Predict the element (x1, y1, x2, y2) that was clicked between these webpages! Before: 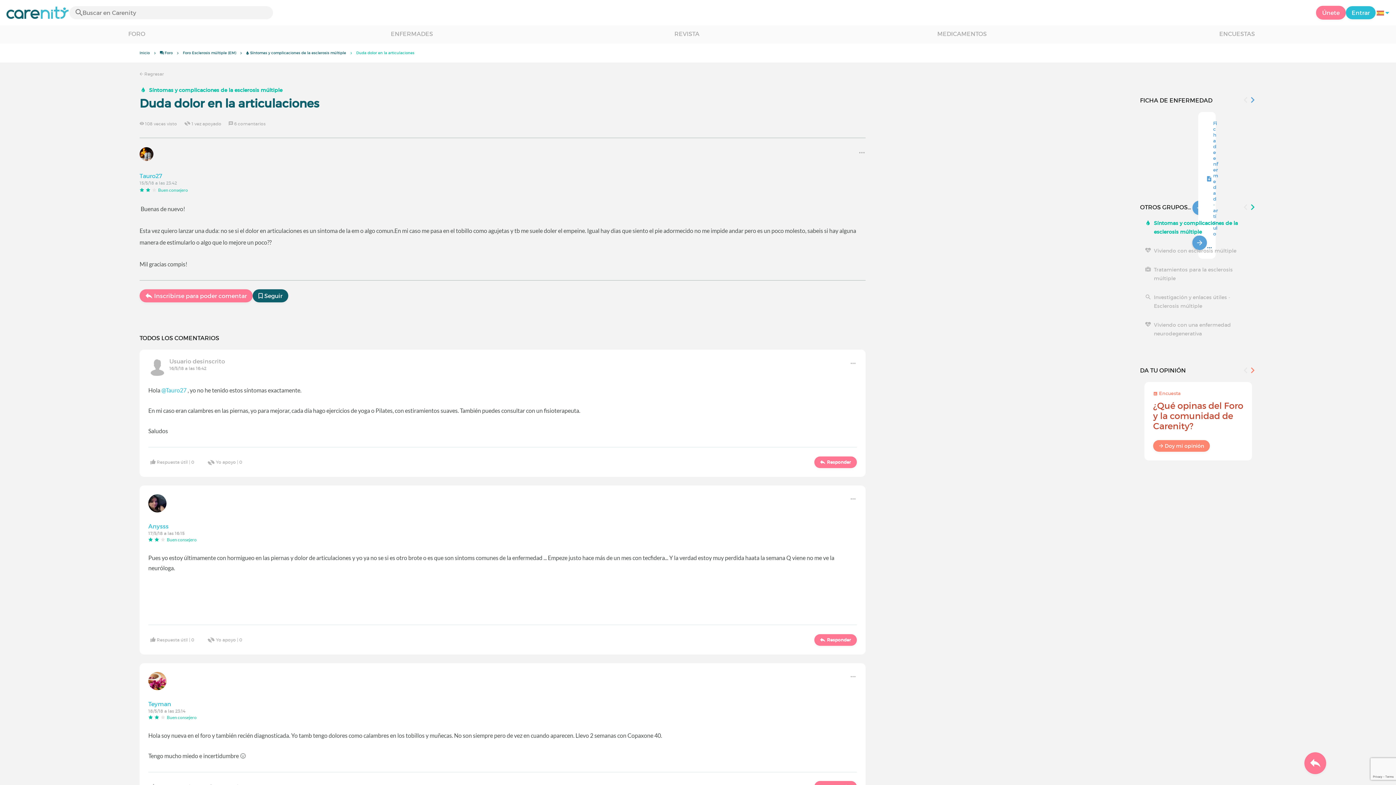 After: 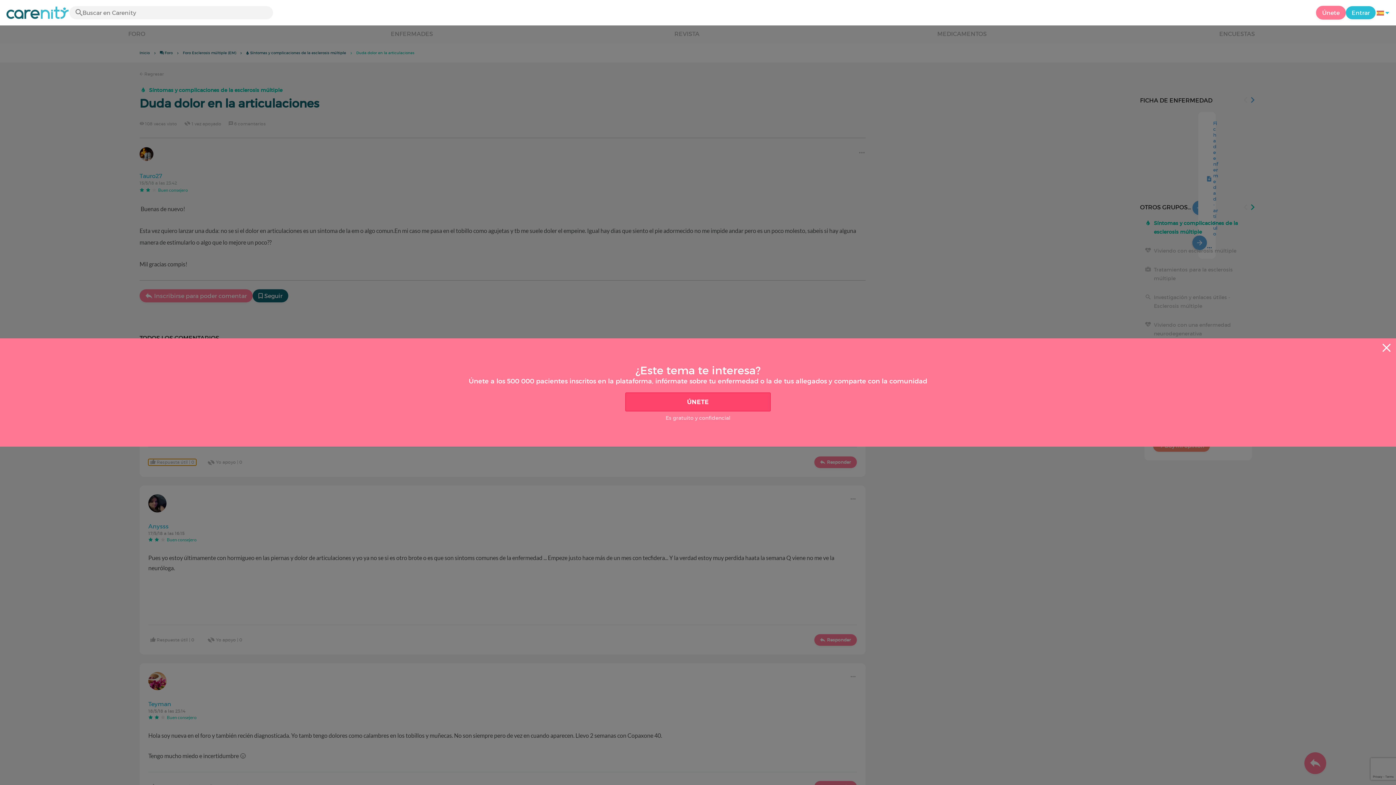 Action: label:  Respuesta útil | 0 bbox: (148, 459, 196, 465)